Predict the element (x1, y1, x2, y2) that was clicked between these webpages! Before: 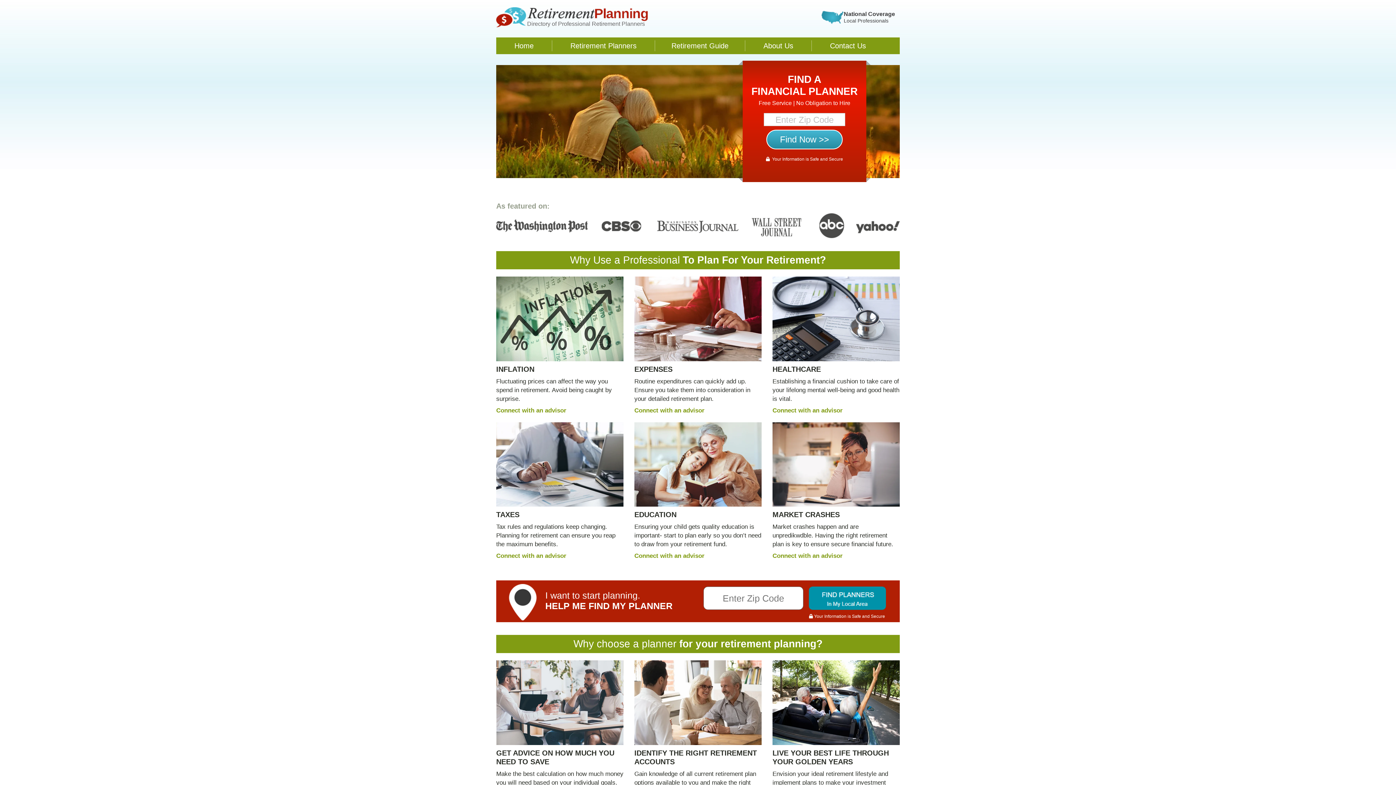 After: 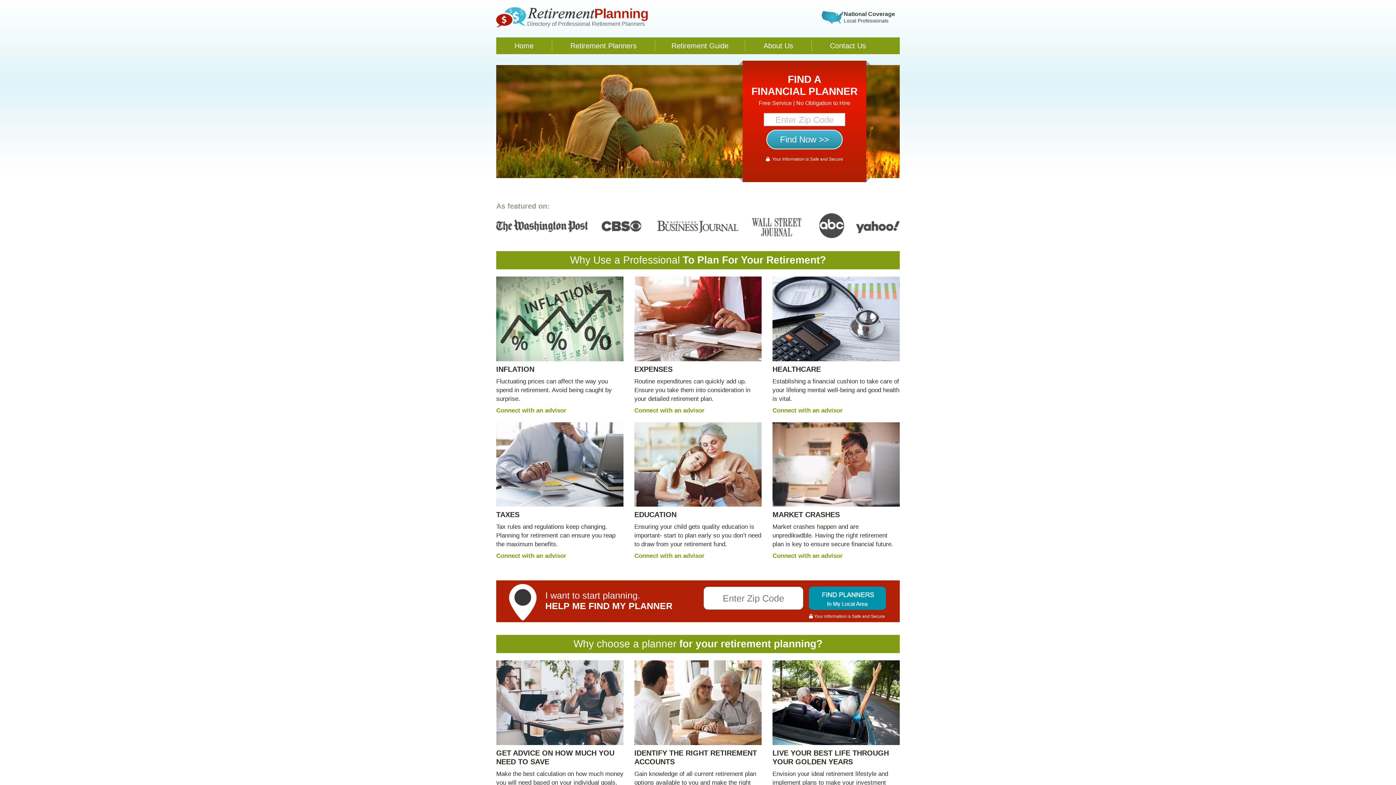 Action: bbox: (496, 40, 552, 51) label: Home